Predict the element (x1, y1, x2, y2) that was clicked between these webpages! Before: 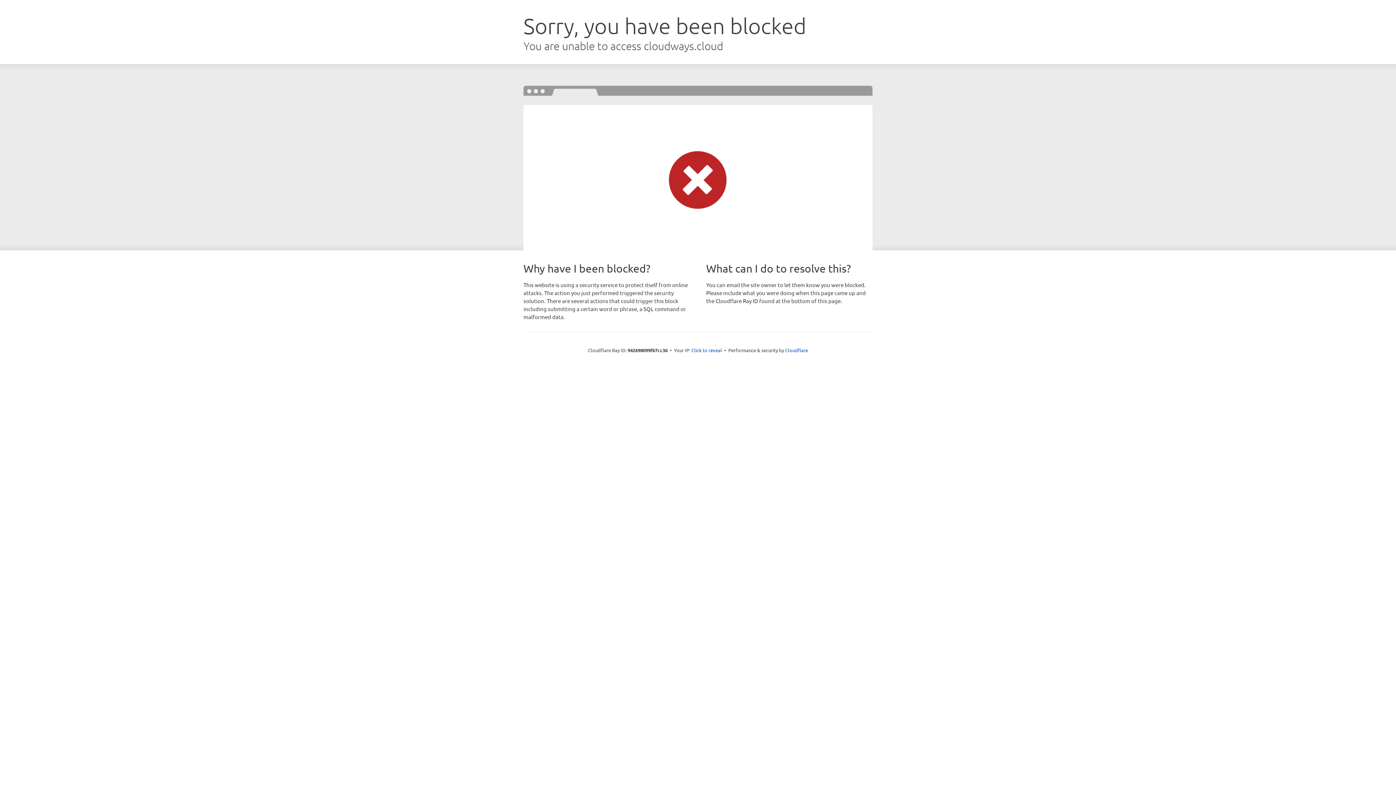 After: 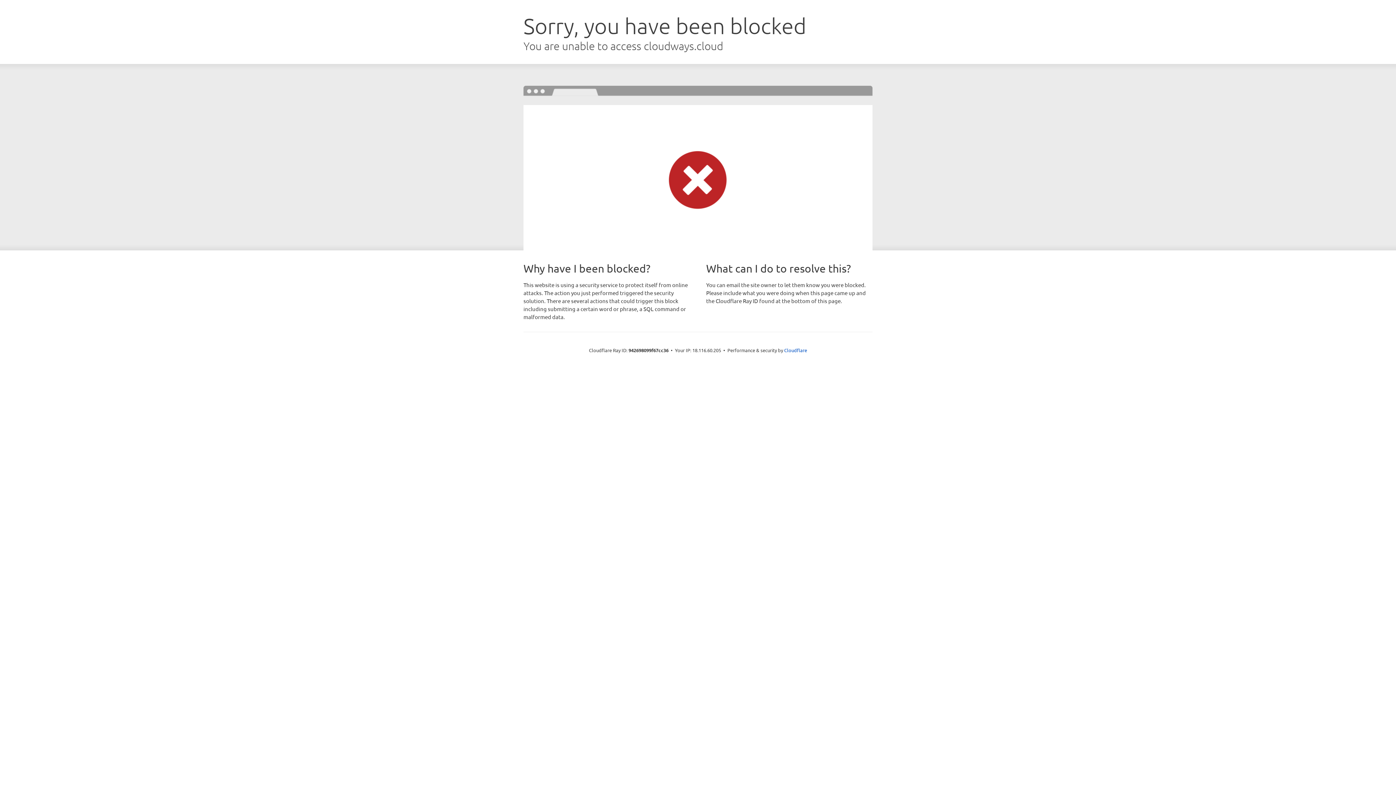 Action: label: Click to reveal bbox: (691, 346, 722, 353)